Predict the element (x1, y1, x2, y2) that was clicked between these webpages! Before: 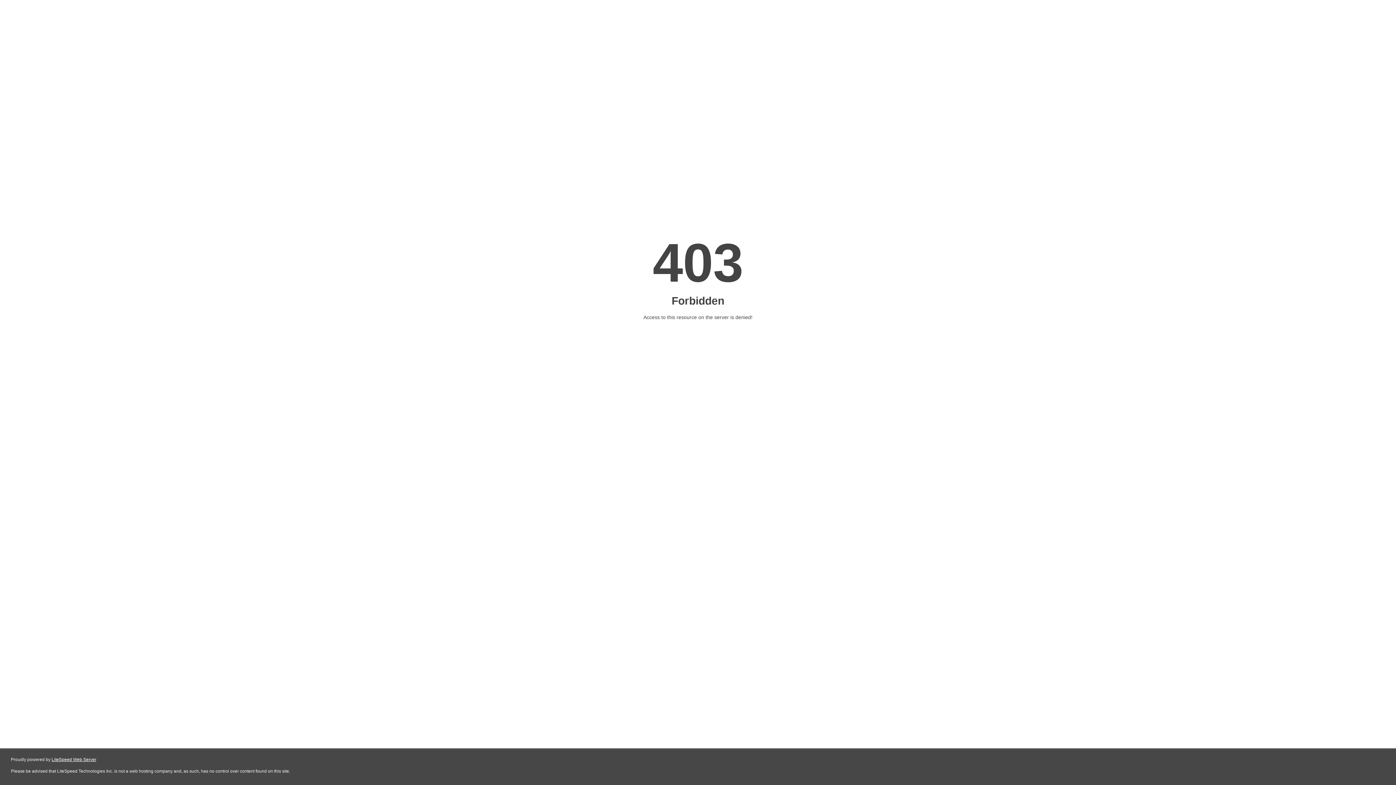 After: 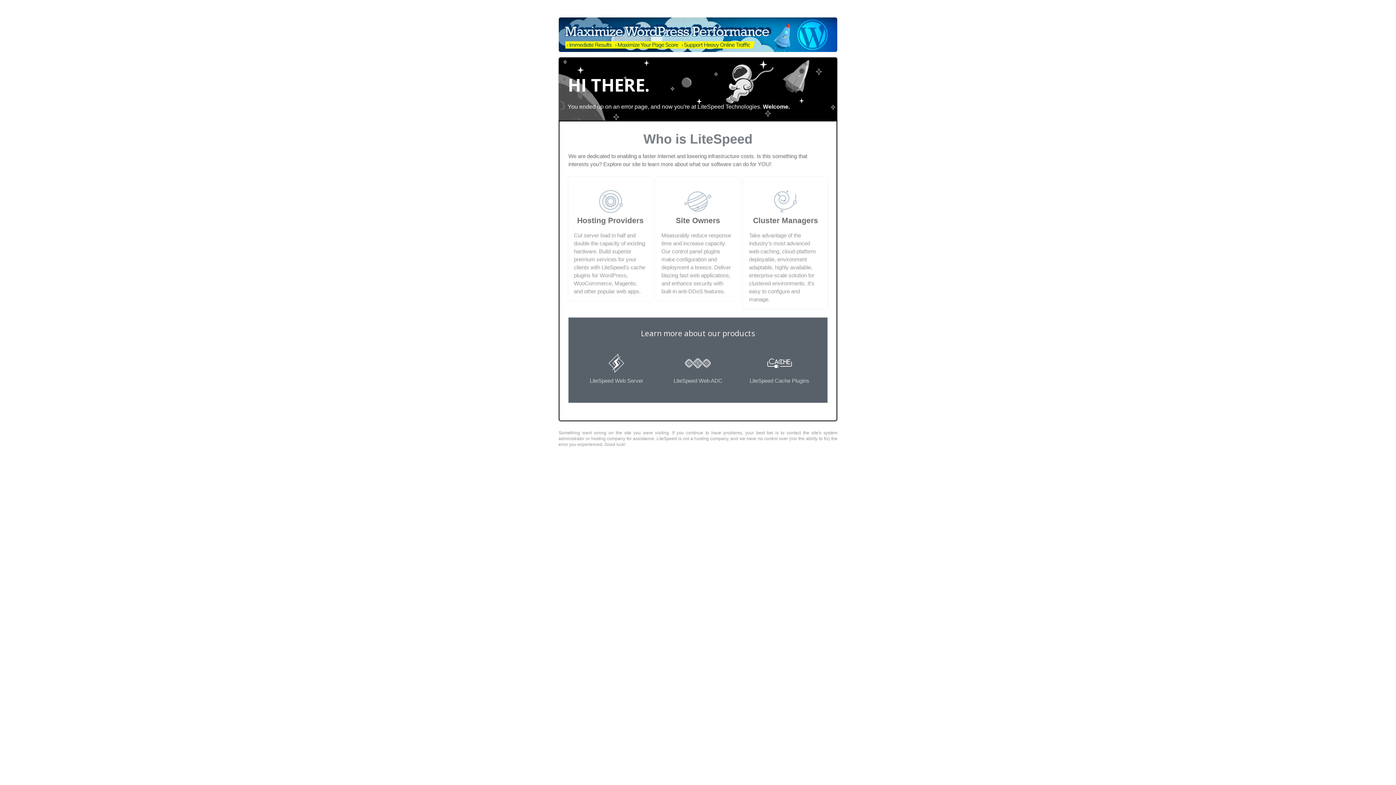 Action: bbox: (51, 757, 96, 762) label: LiteSpeed Web Server